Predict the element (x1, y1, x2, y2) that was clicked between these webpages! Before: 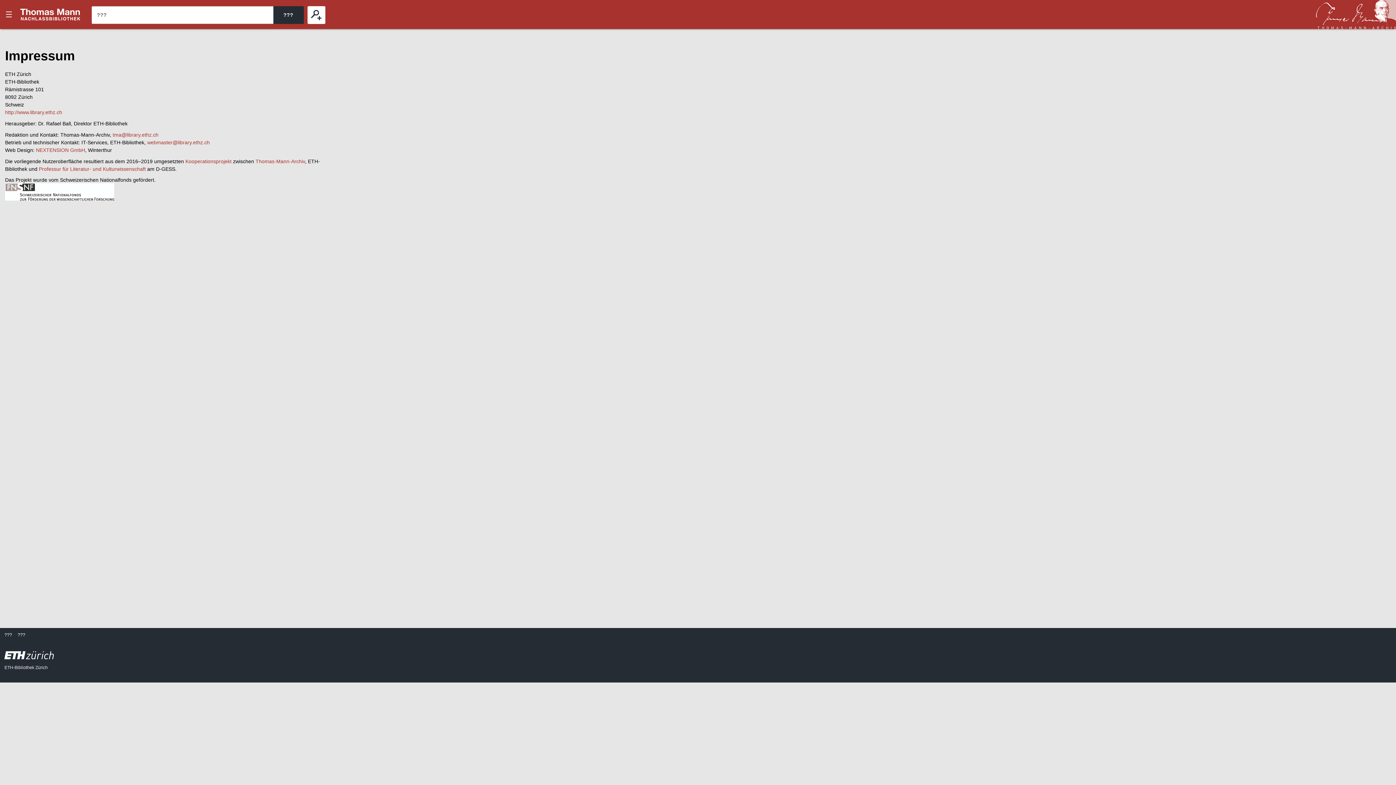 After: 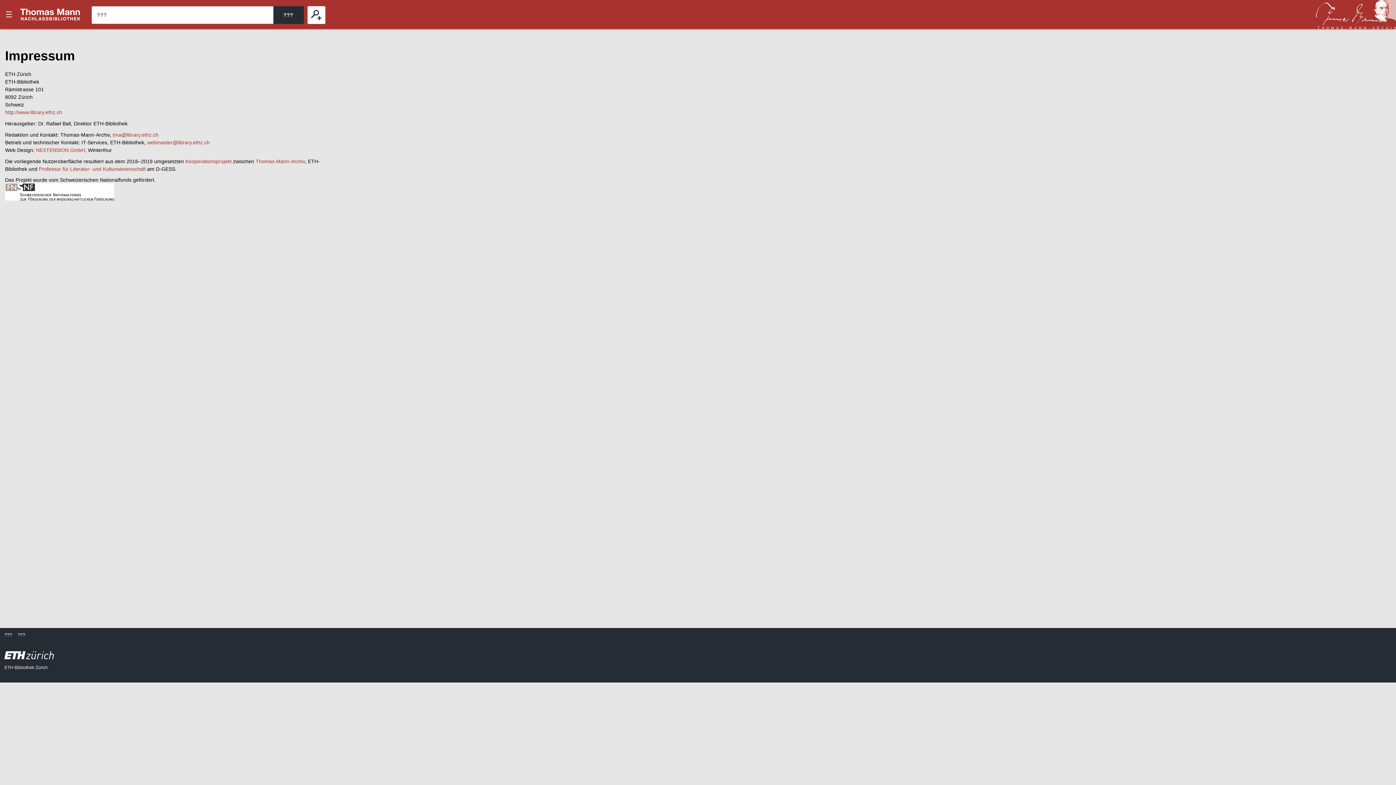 Action: bbox: (4, 651, 1391, 661)